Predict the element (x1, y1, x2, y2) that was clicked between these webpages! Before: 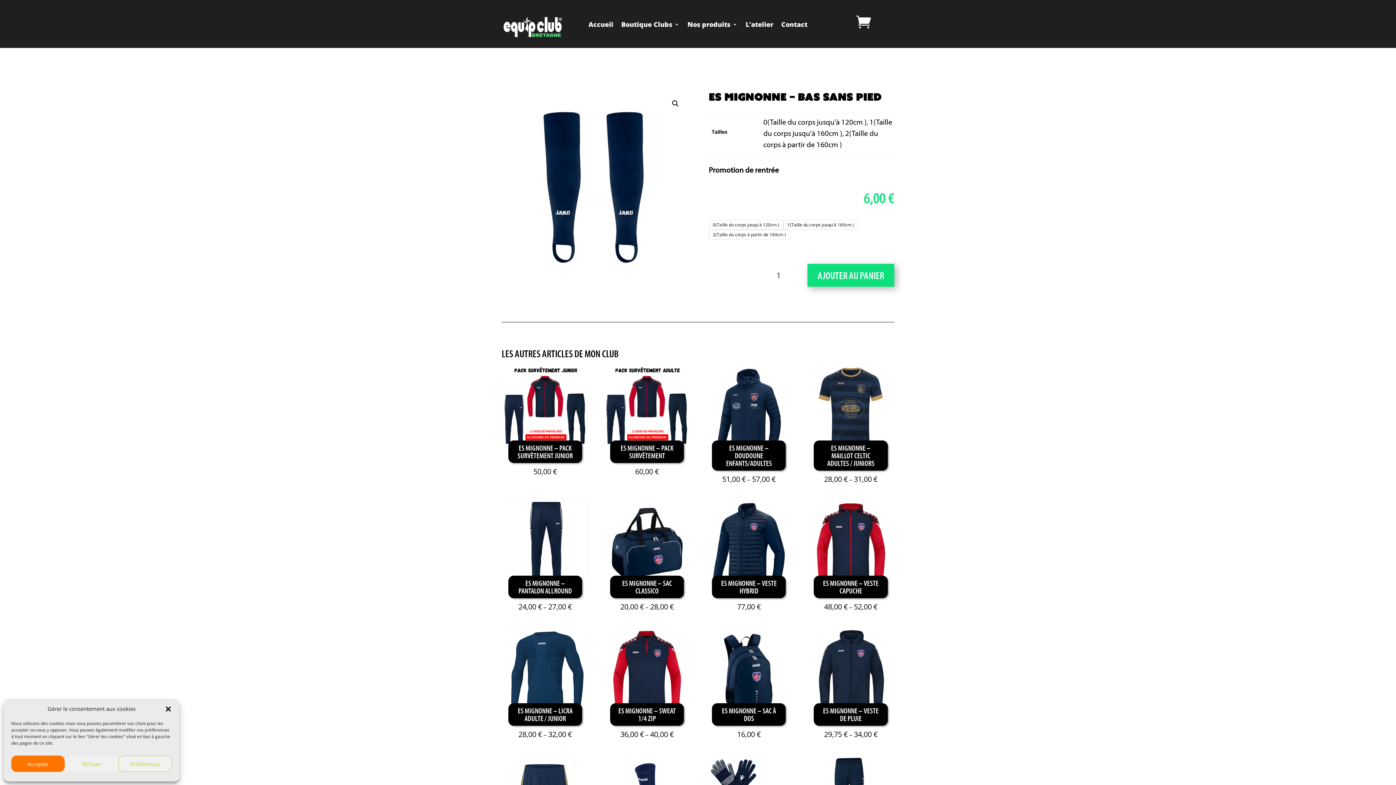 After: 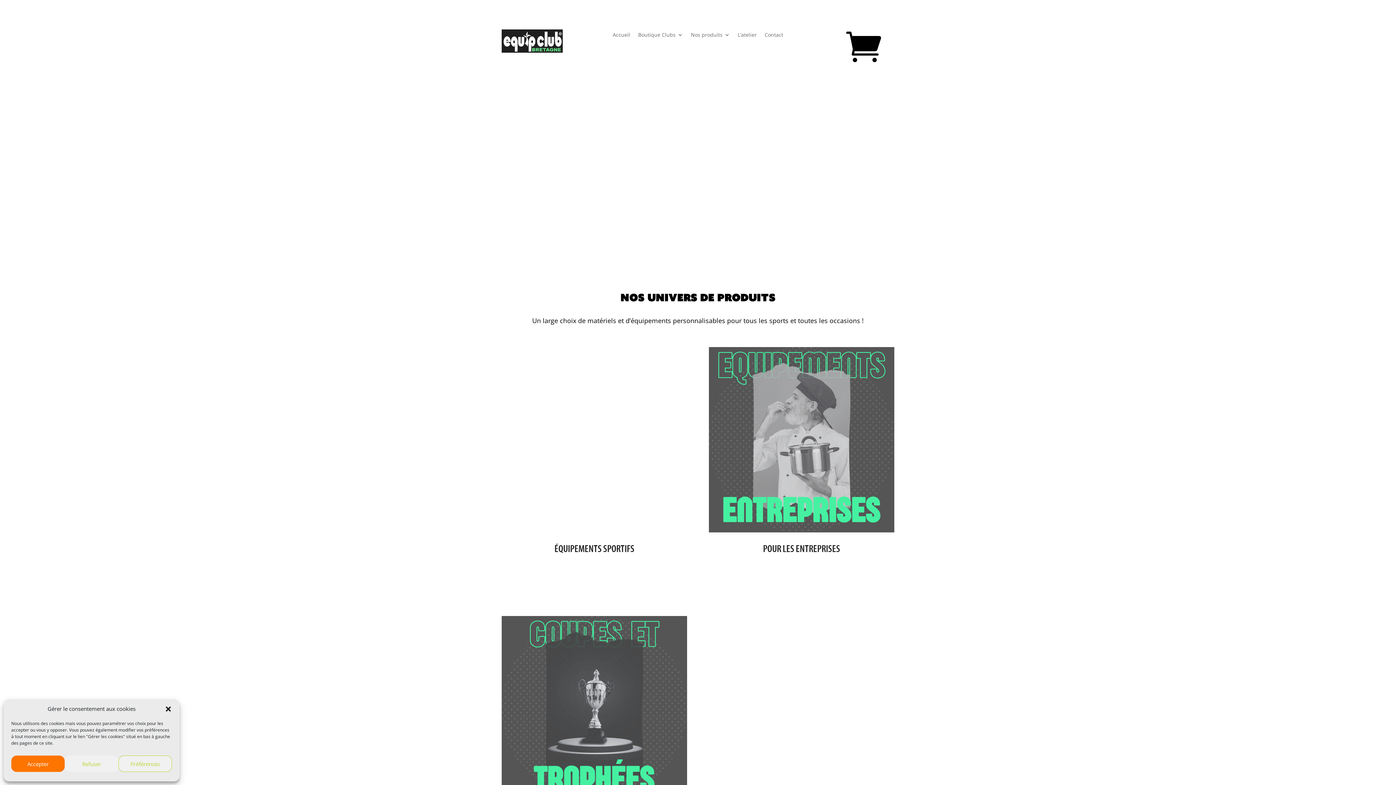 Action: bbox: (501, 22, 563, 29)